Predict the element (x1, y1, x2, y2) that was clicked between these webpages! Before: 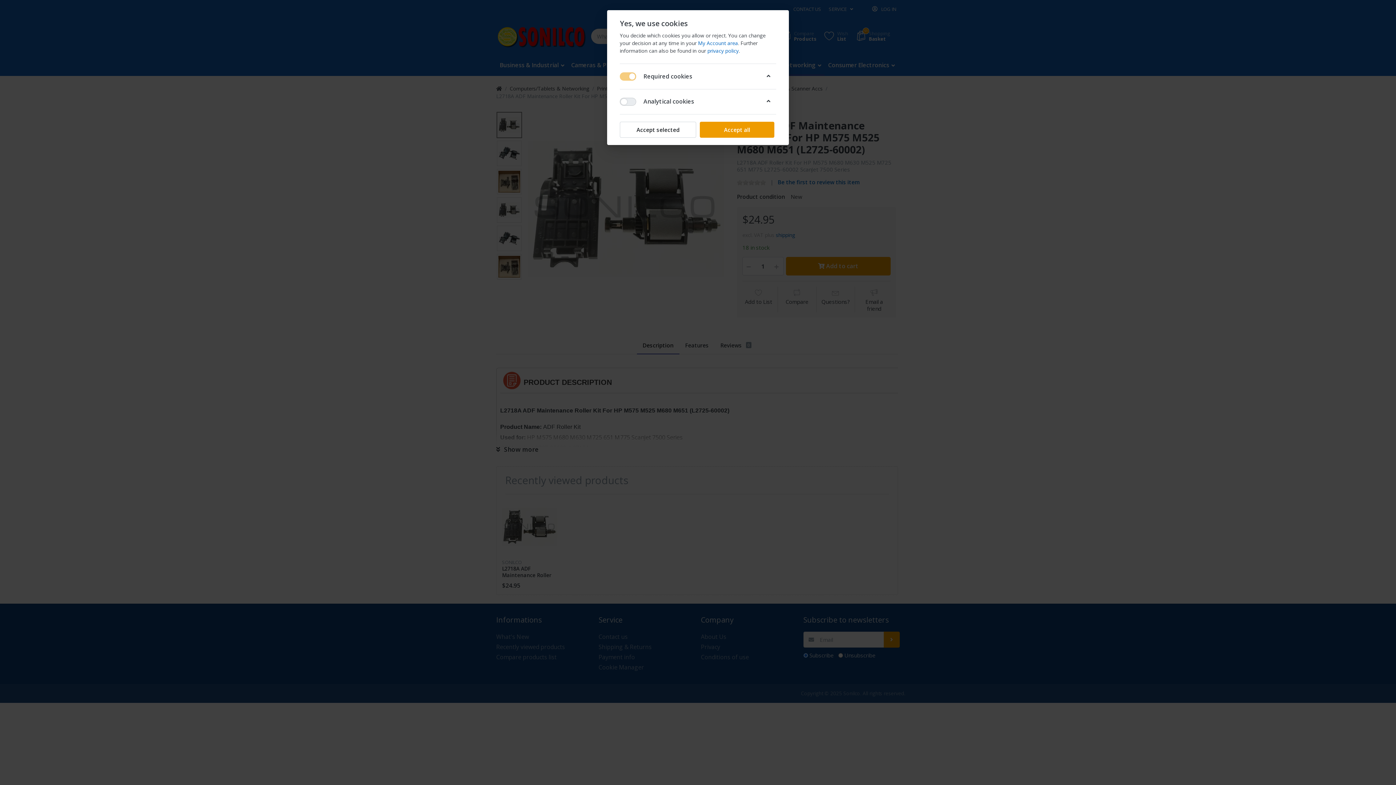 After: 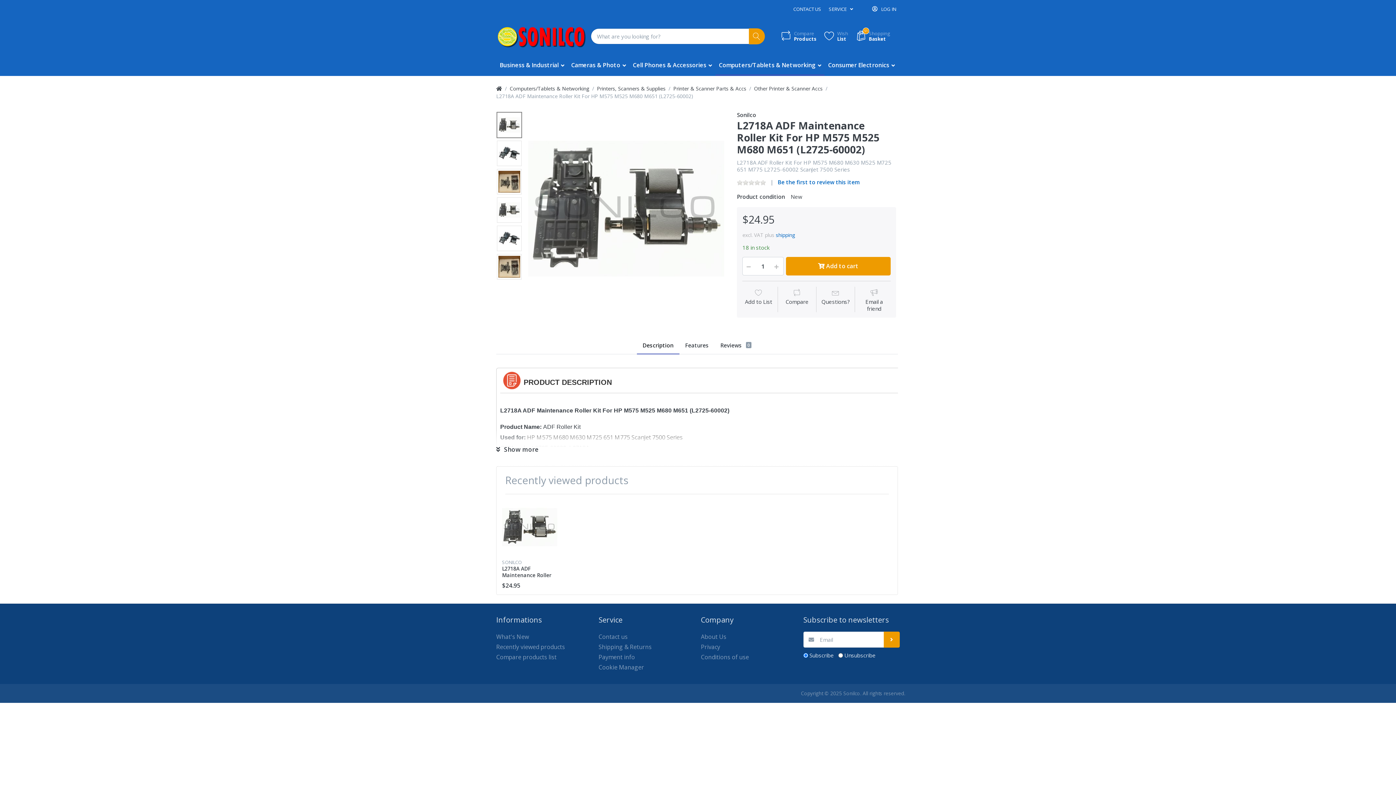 Action: label: Accept selected bbox: (620, 121, 696, 137)